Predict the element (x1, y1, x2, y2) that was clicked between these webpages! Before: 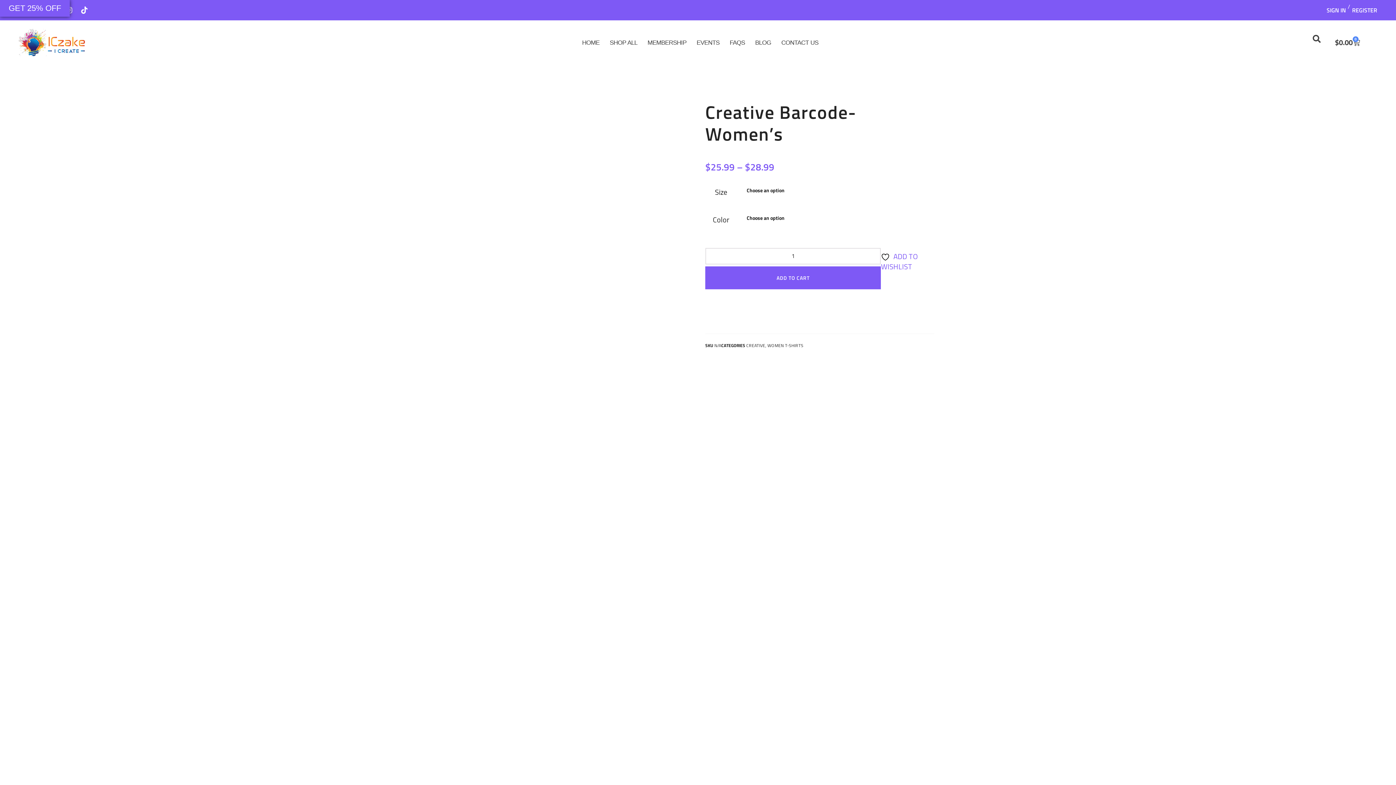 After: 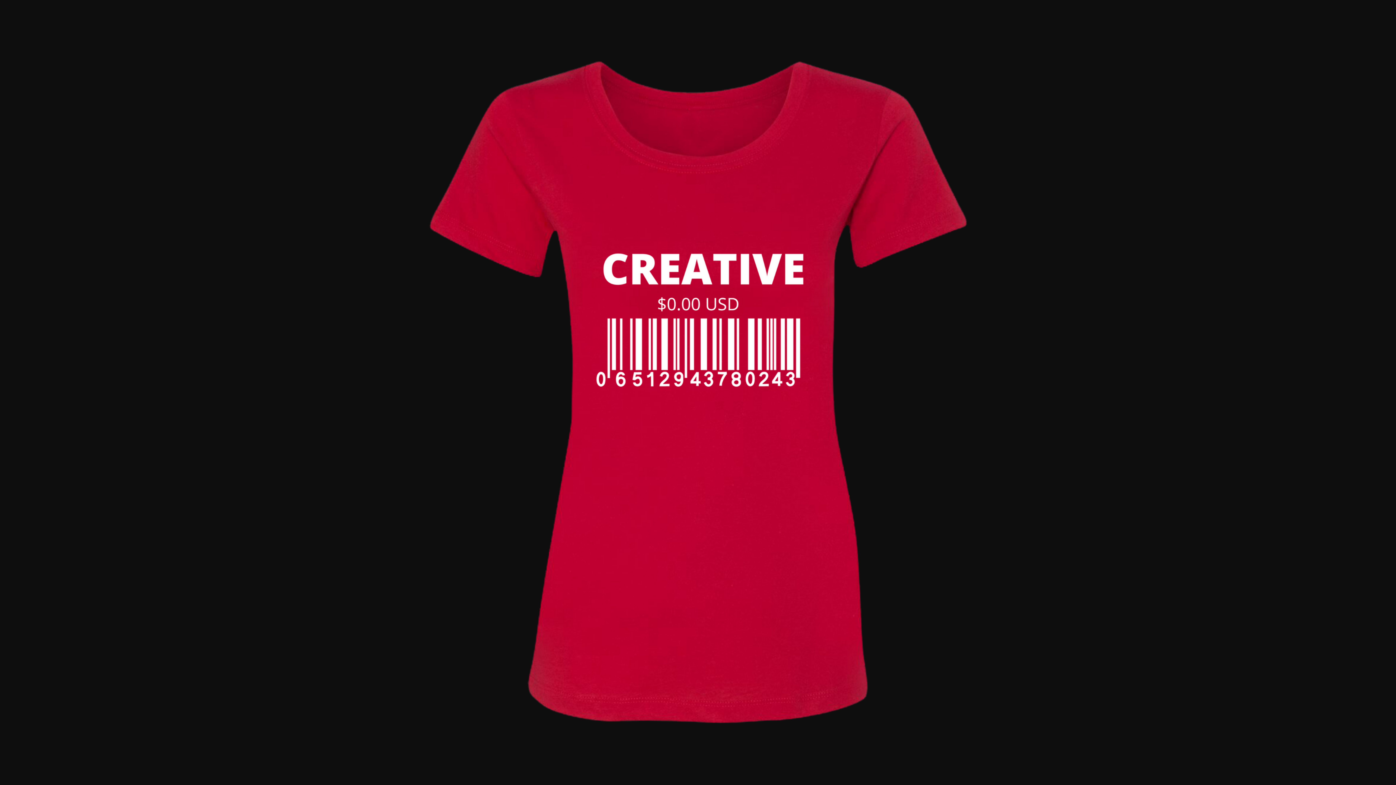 Action: bbox: (461, 243, 690, 252)